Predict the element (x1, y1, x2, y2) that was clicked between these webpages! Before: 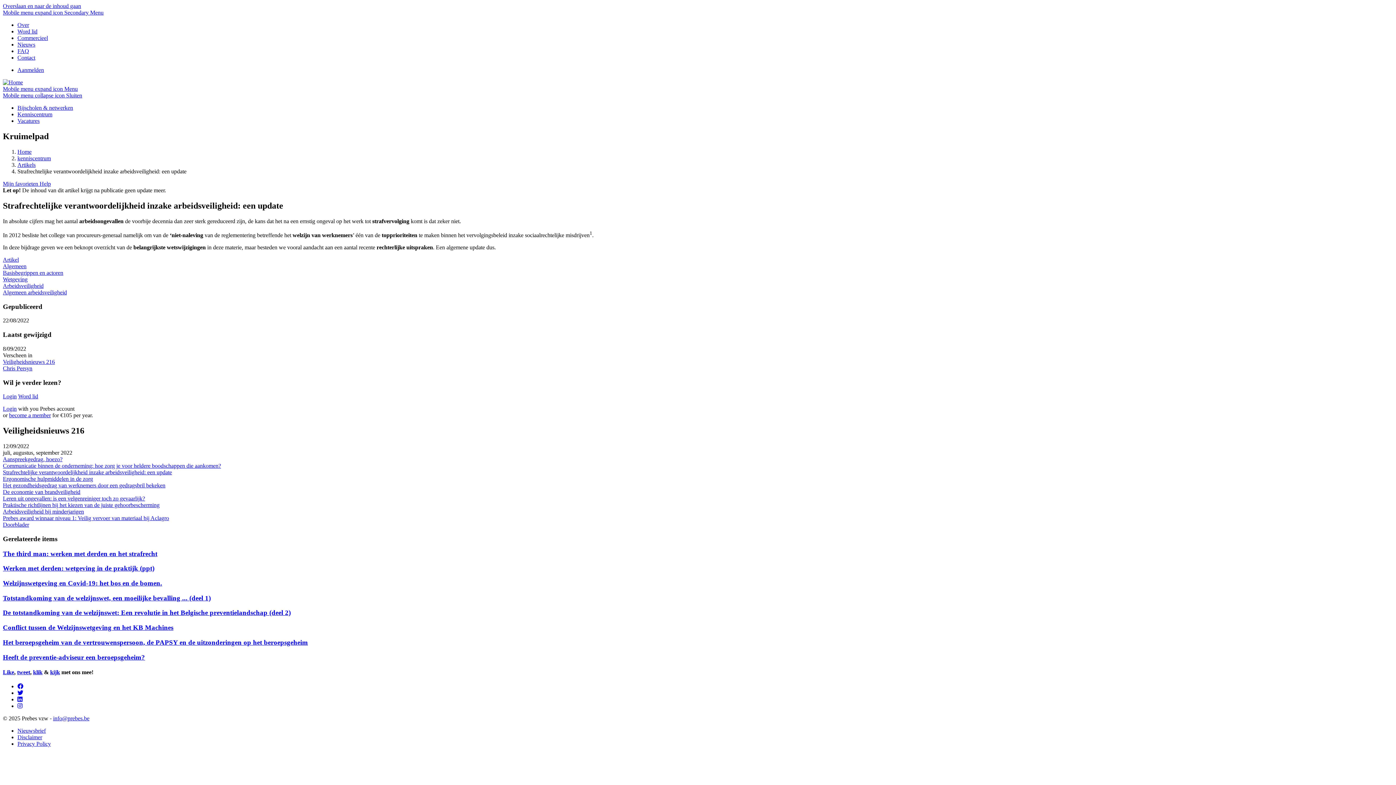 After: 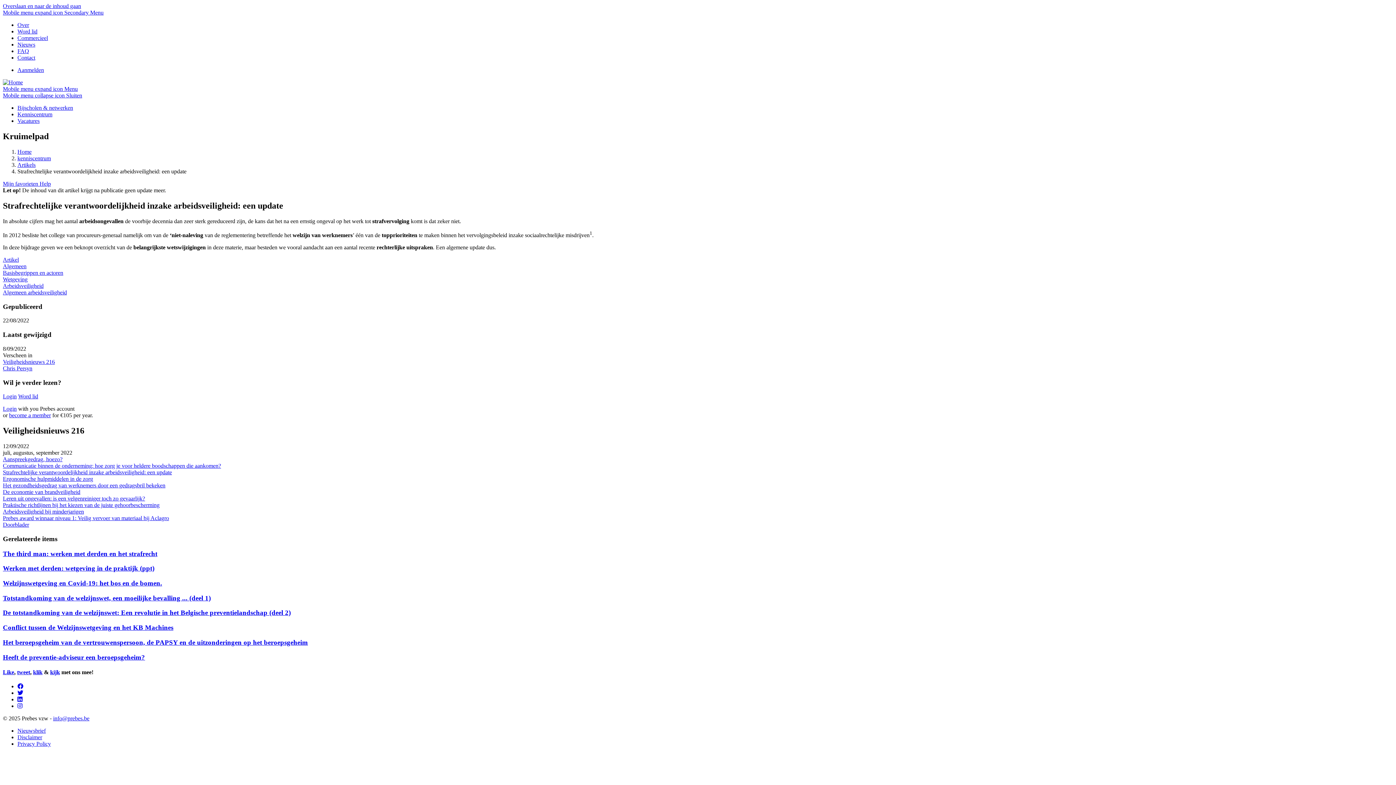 Action: label: info@prebes.be bbox: (53, 715, 89, 721)